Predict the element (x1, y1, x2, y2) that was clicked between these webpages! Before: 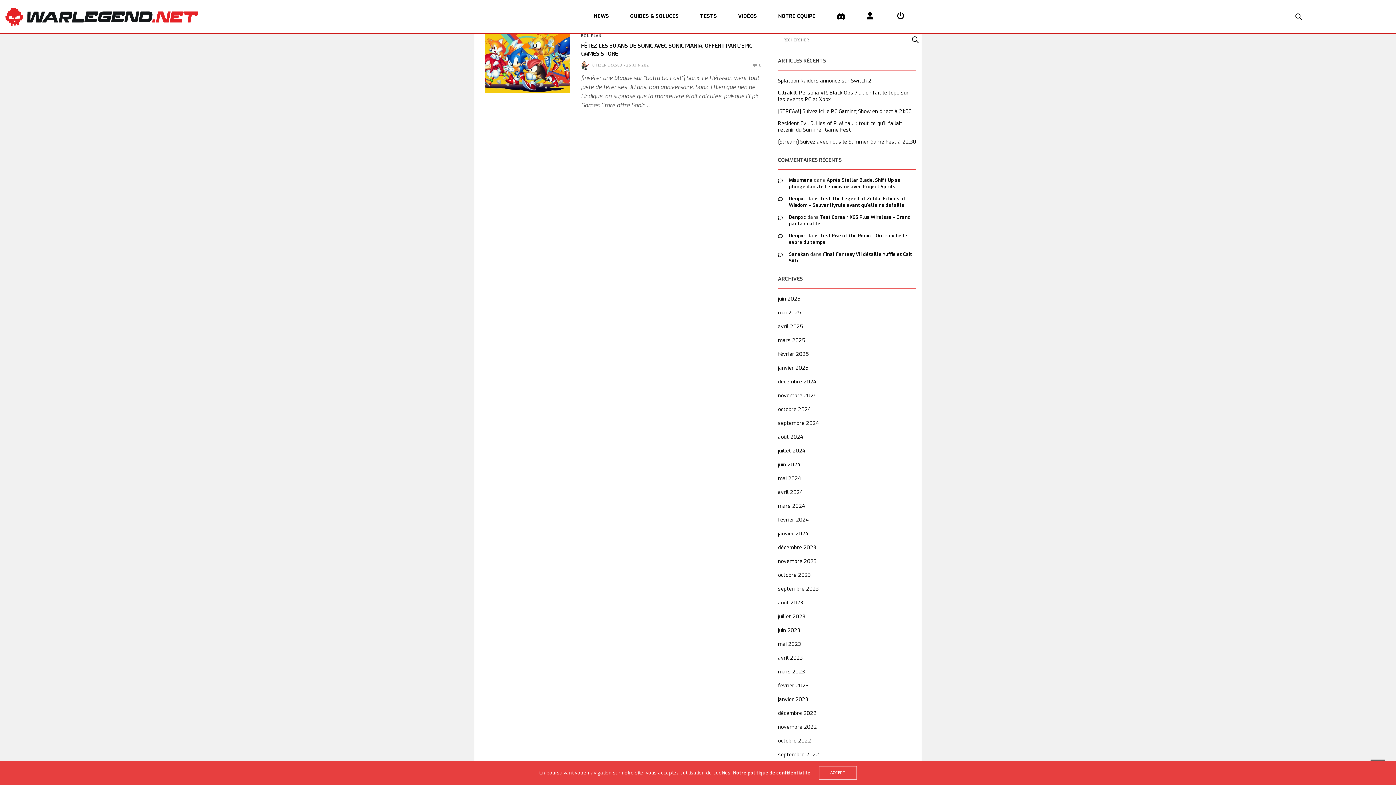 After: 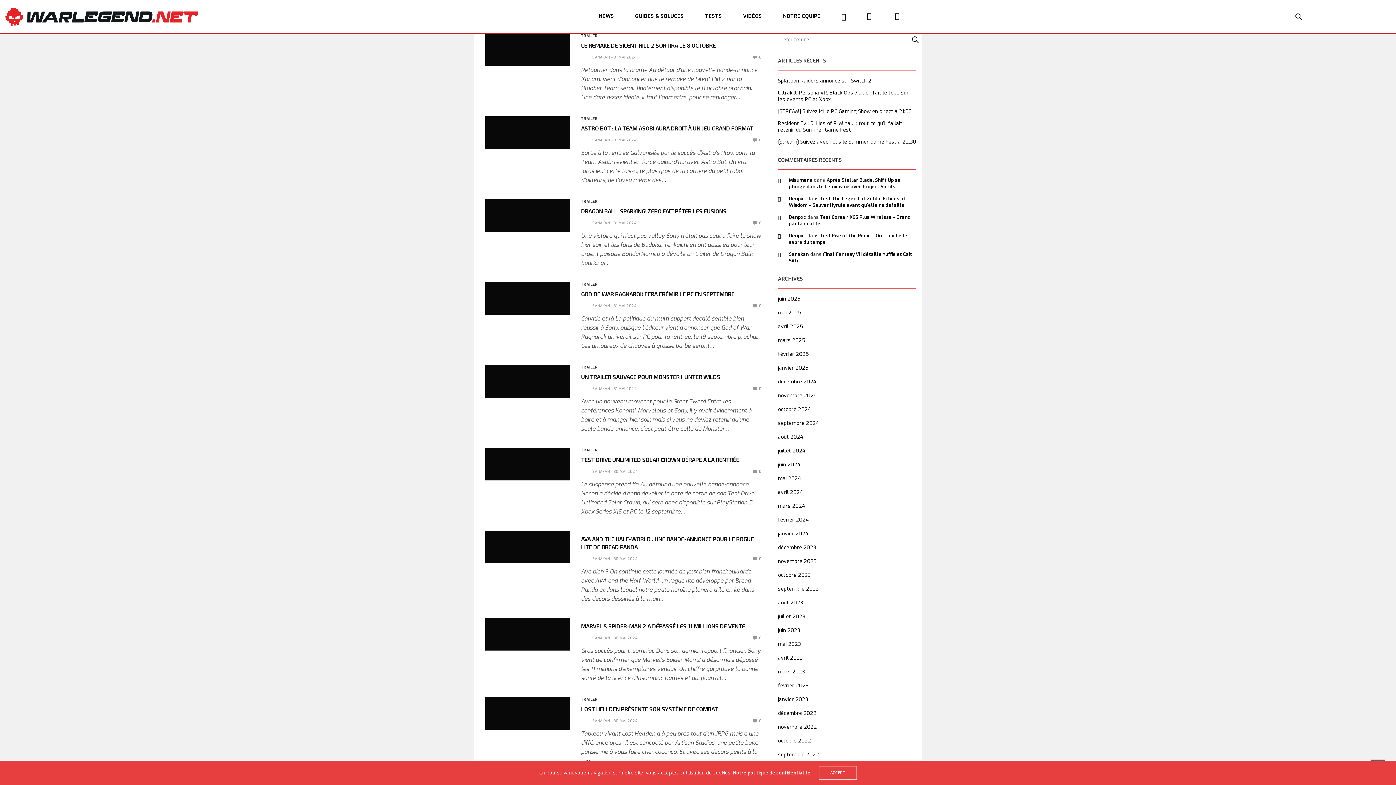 Action: bbox: (778, 475, 801, 482) label: mai 2024